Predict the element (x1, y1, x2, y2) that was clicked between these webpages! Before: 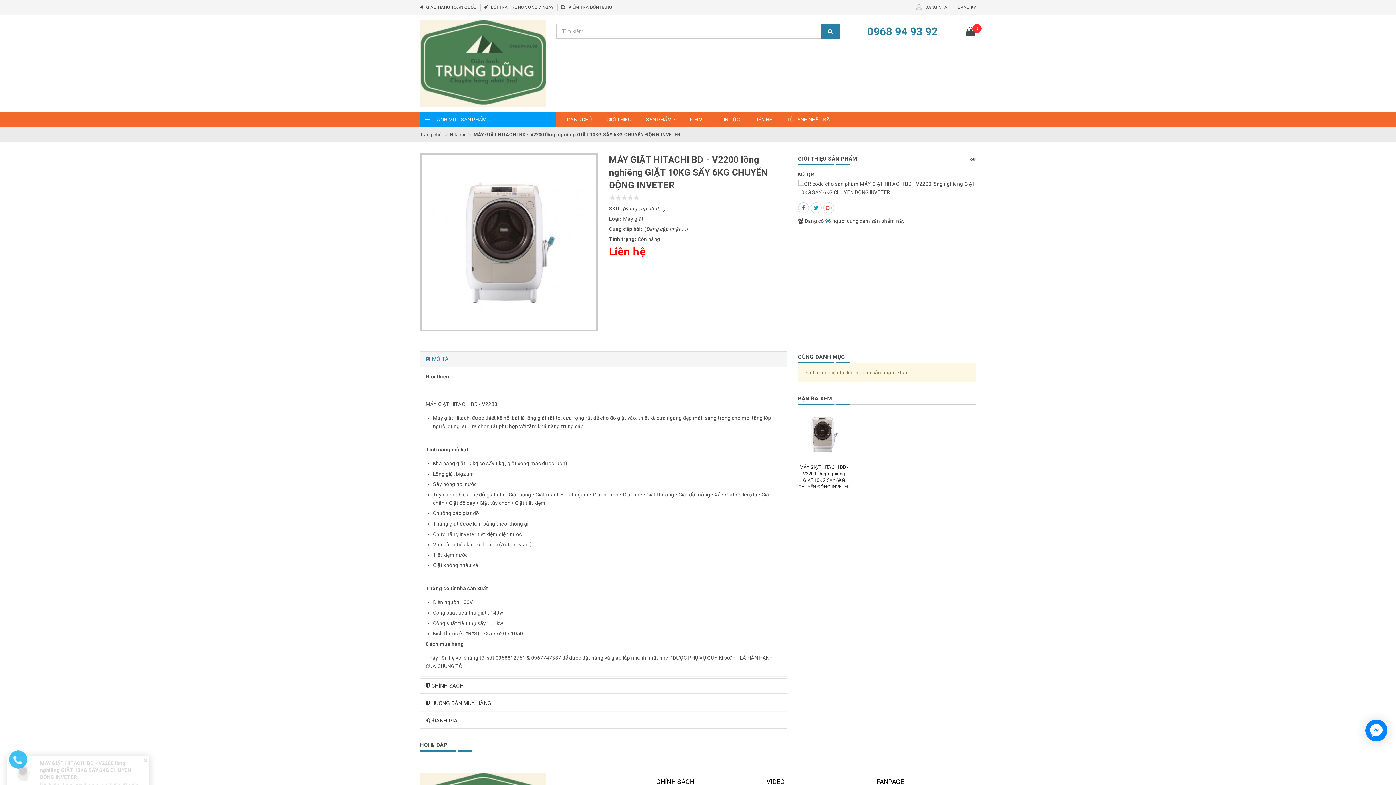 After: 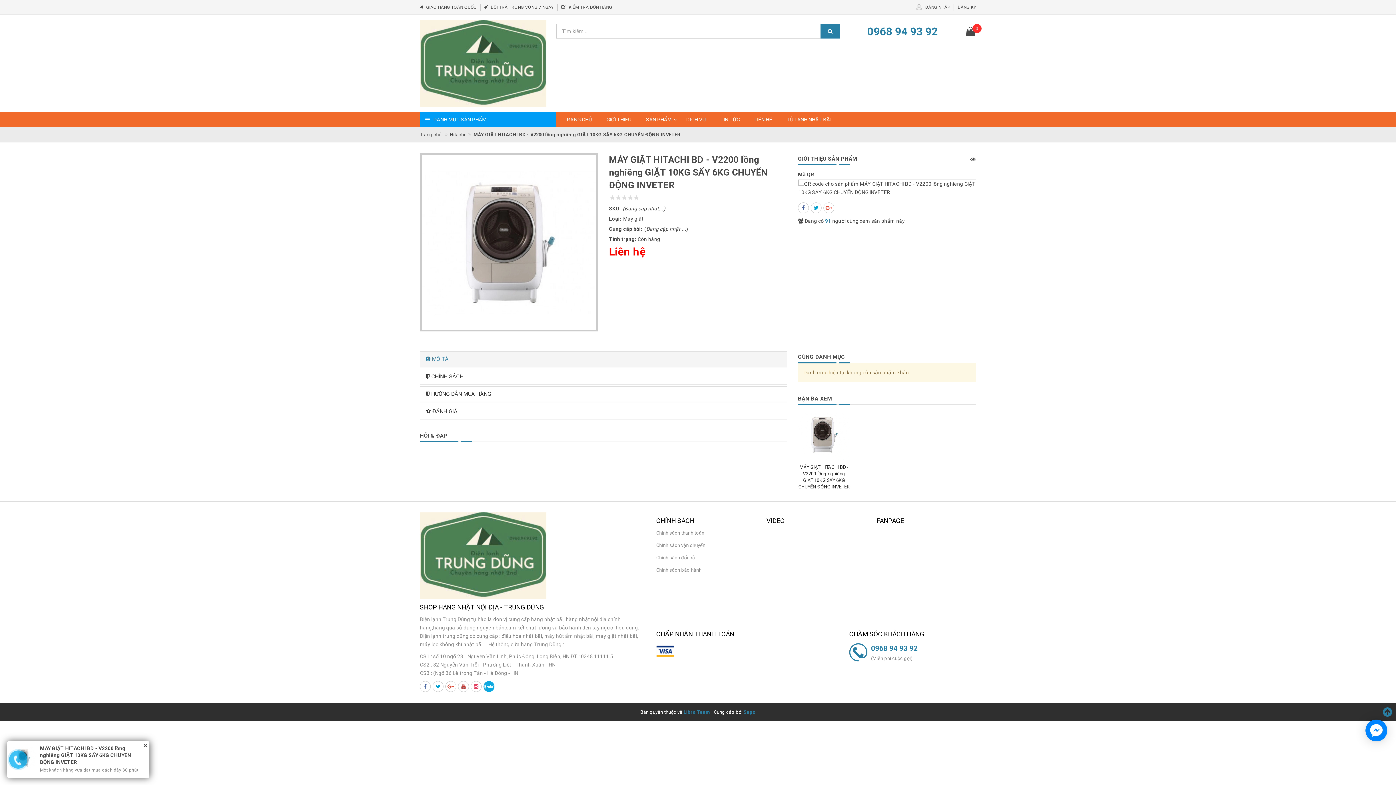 Action: bbox: (425, 355, 781, 363) label:  MÔ TẢ